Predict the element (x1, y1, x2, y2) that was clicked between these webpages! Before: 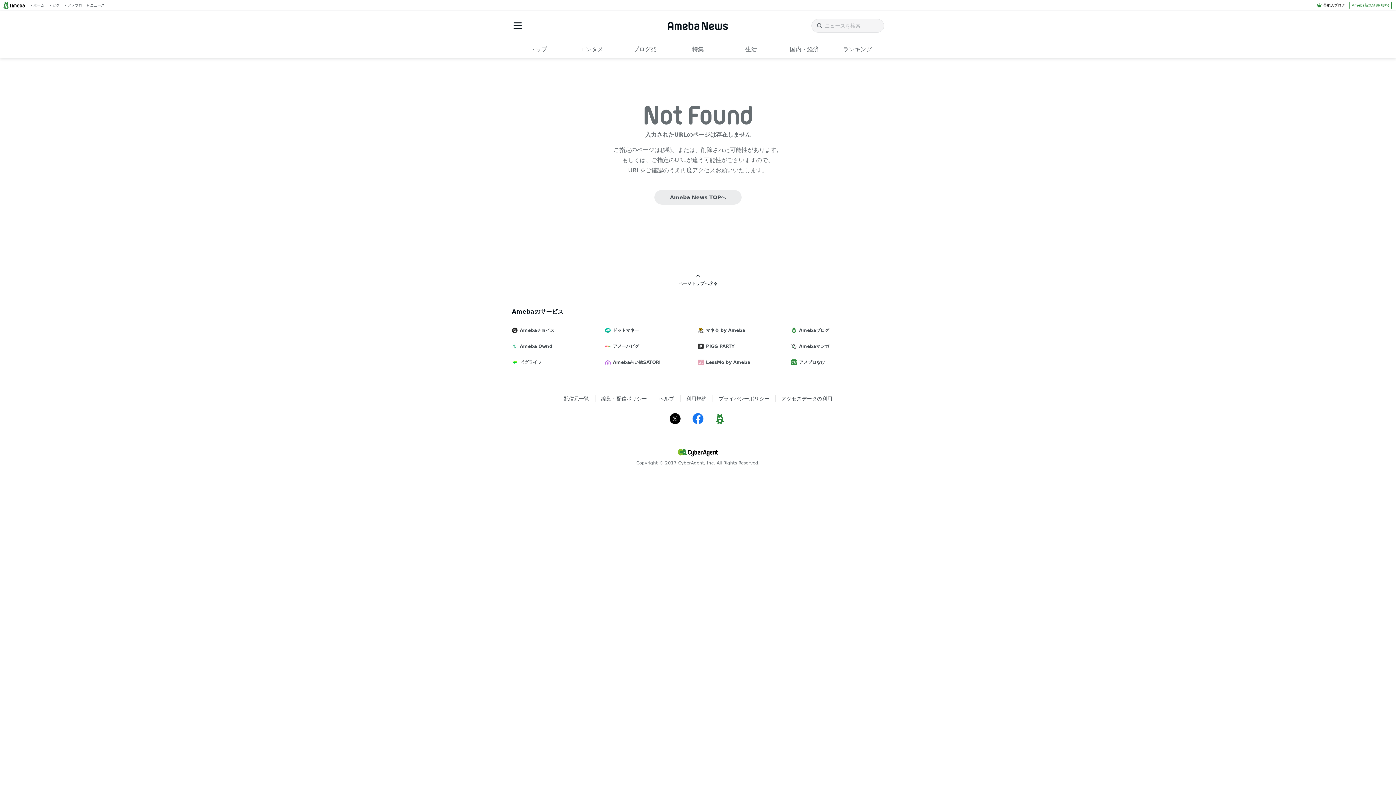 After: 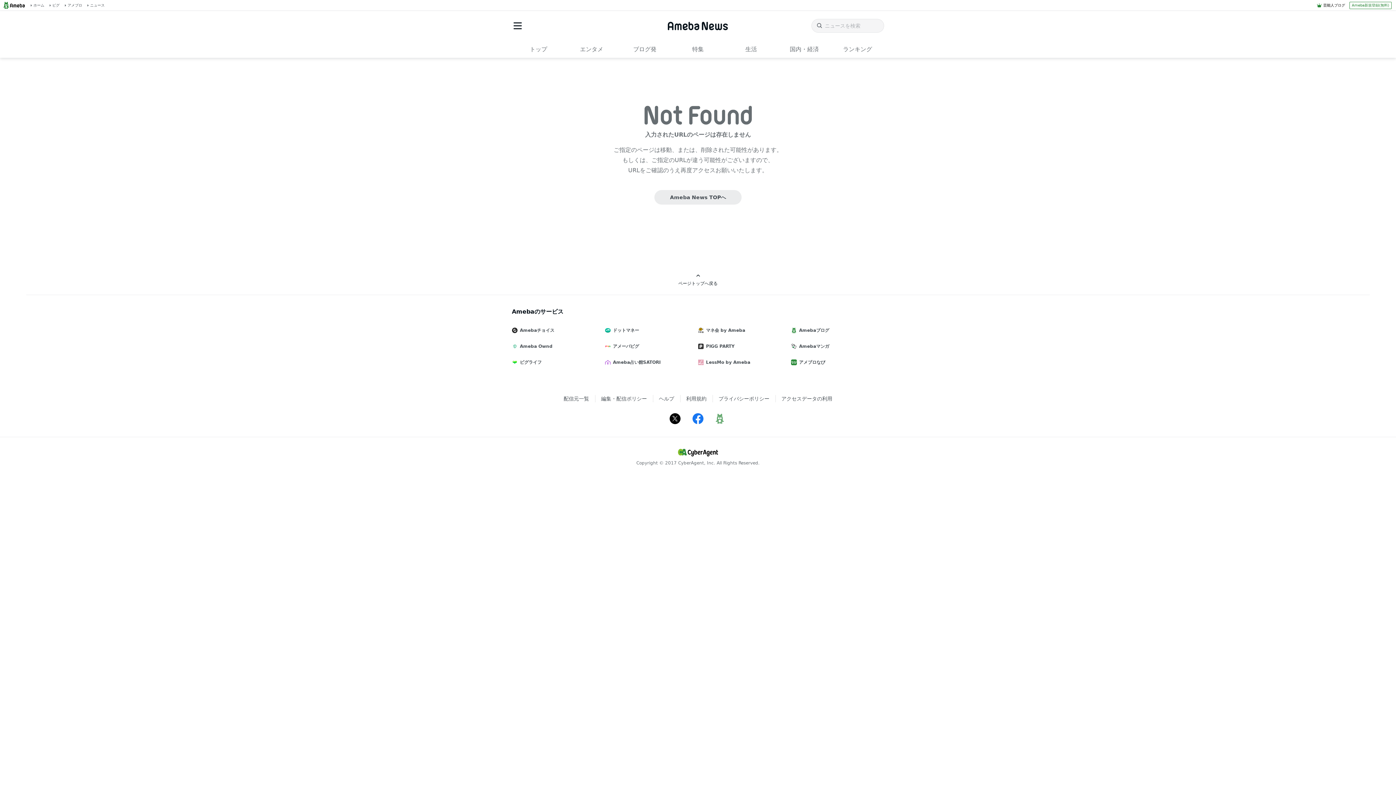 Action: bbox: (713, 420, 726, 426)